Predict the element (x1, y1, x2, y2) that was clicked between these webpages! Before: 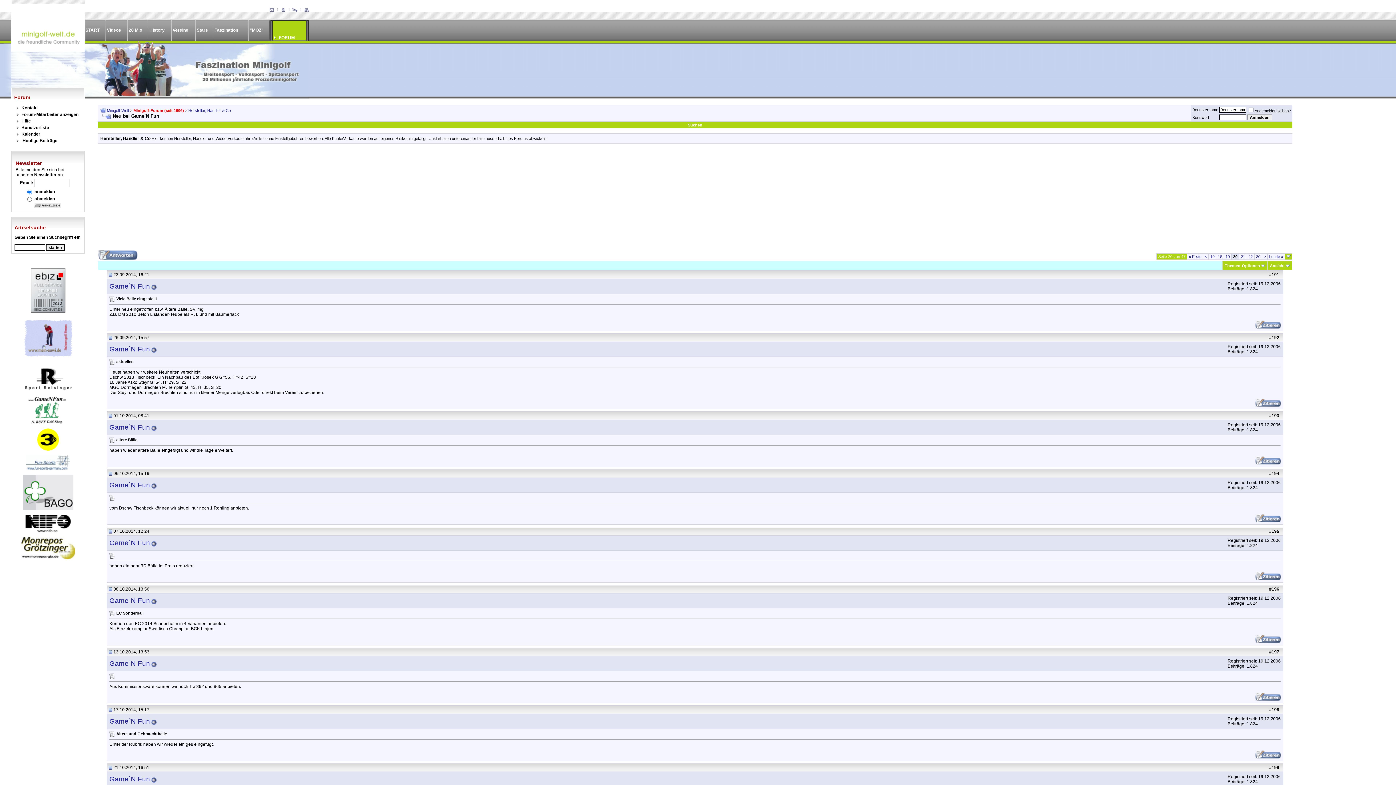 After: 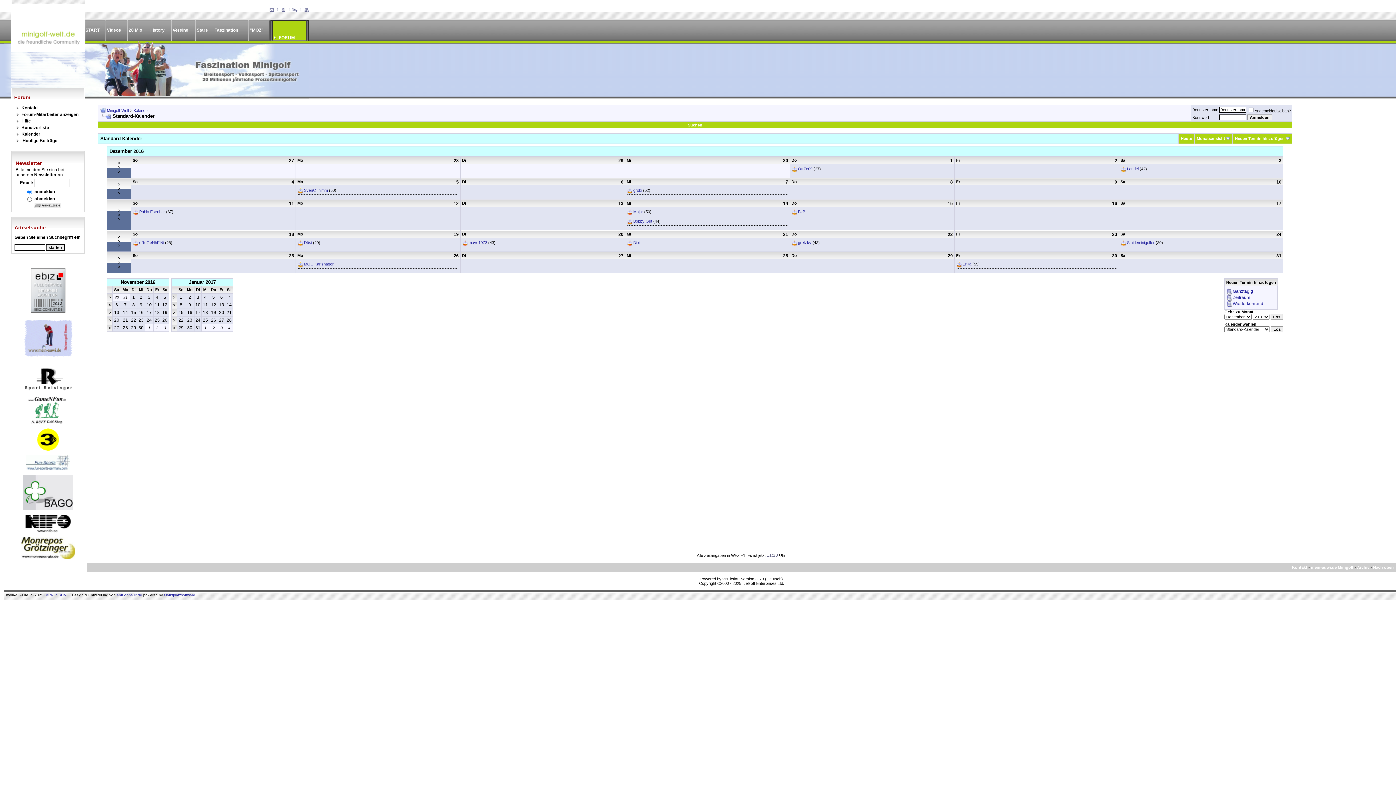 Action: bbox: (21, 131, 40, 136) label: Kalender